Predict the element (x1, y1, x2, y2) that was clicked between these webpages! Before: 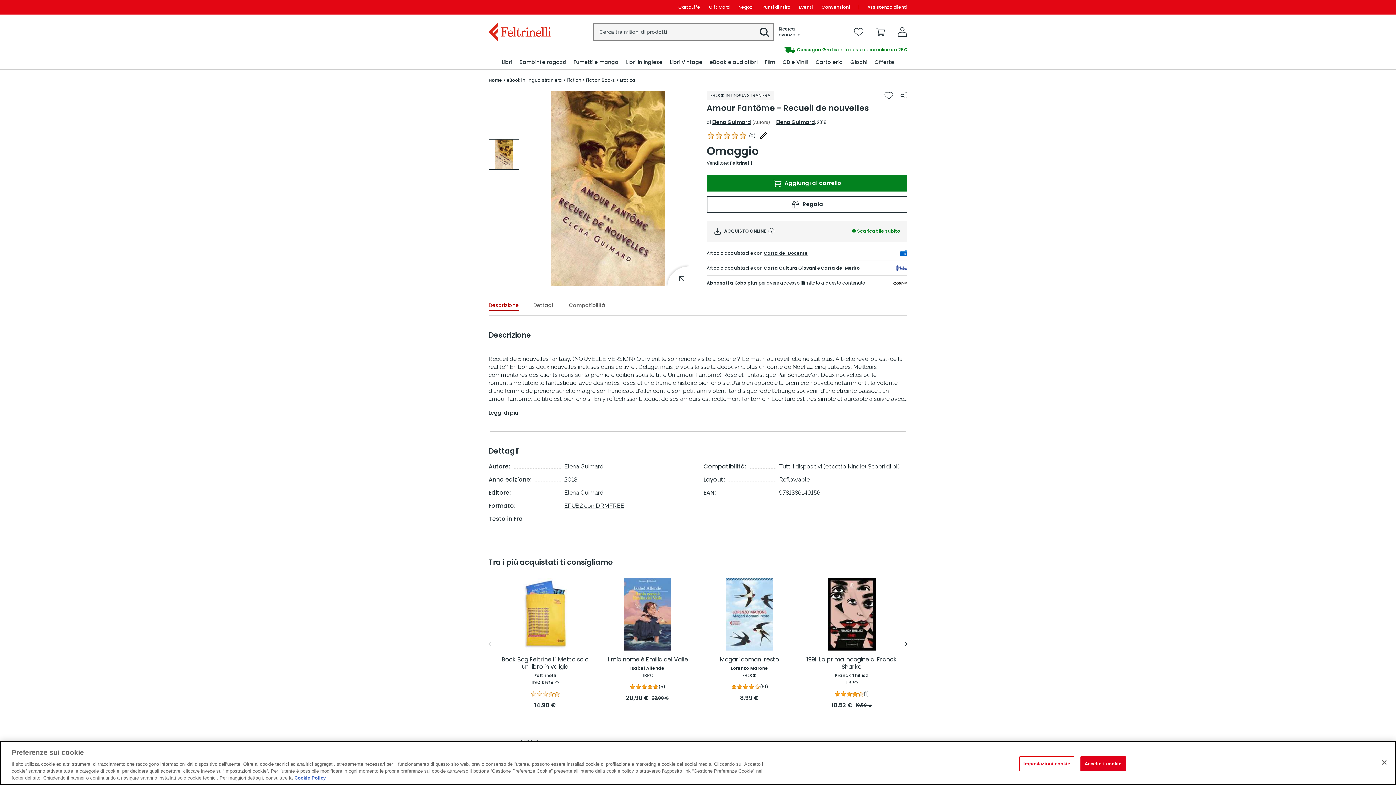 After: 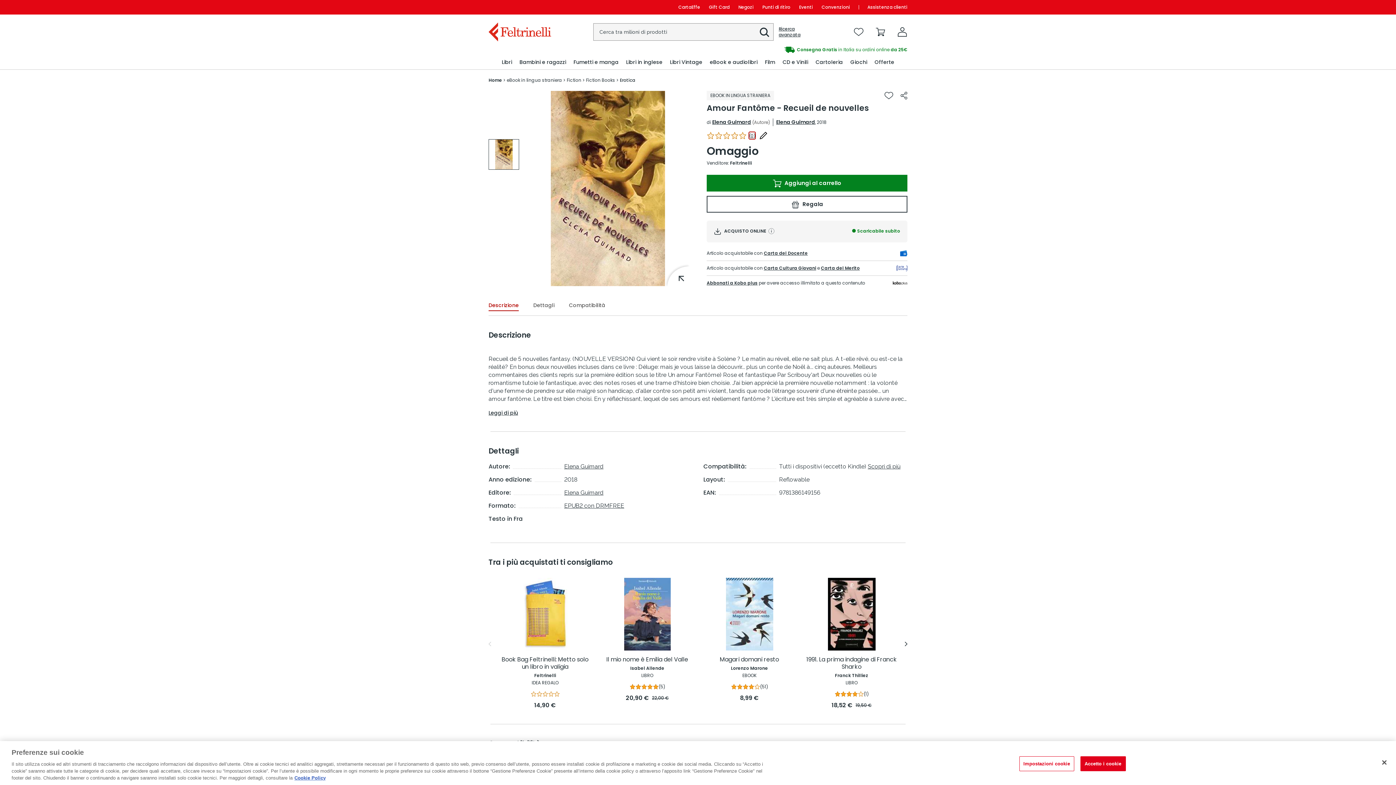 Action: bbox: (749, 132, 755, 139) label: Visualizza le recensioni